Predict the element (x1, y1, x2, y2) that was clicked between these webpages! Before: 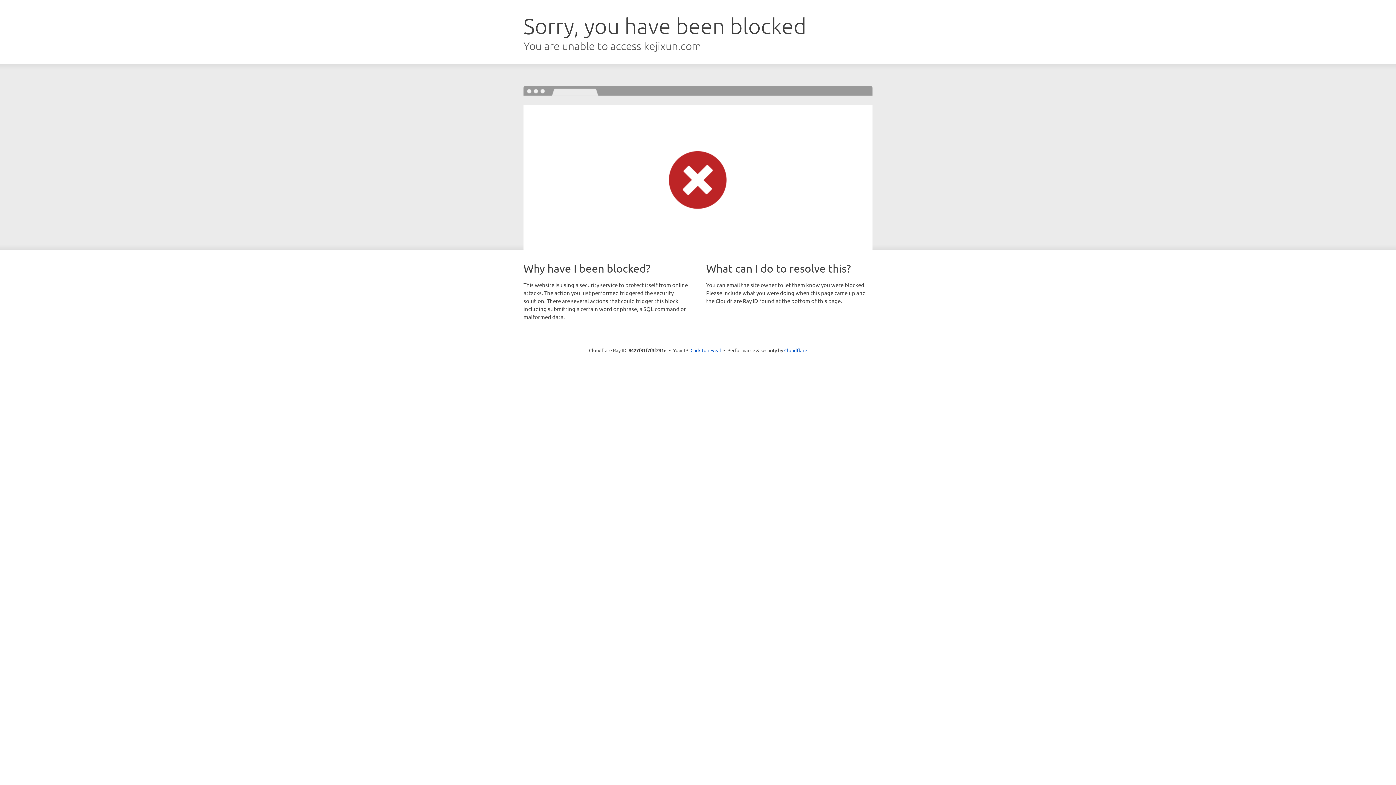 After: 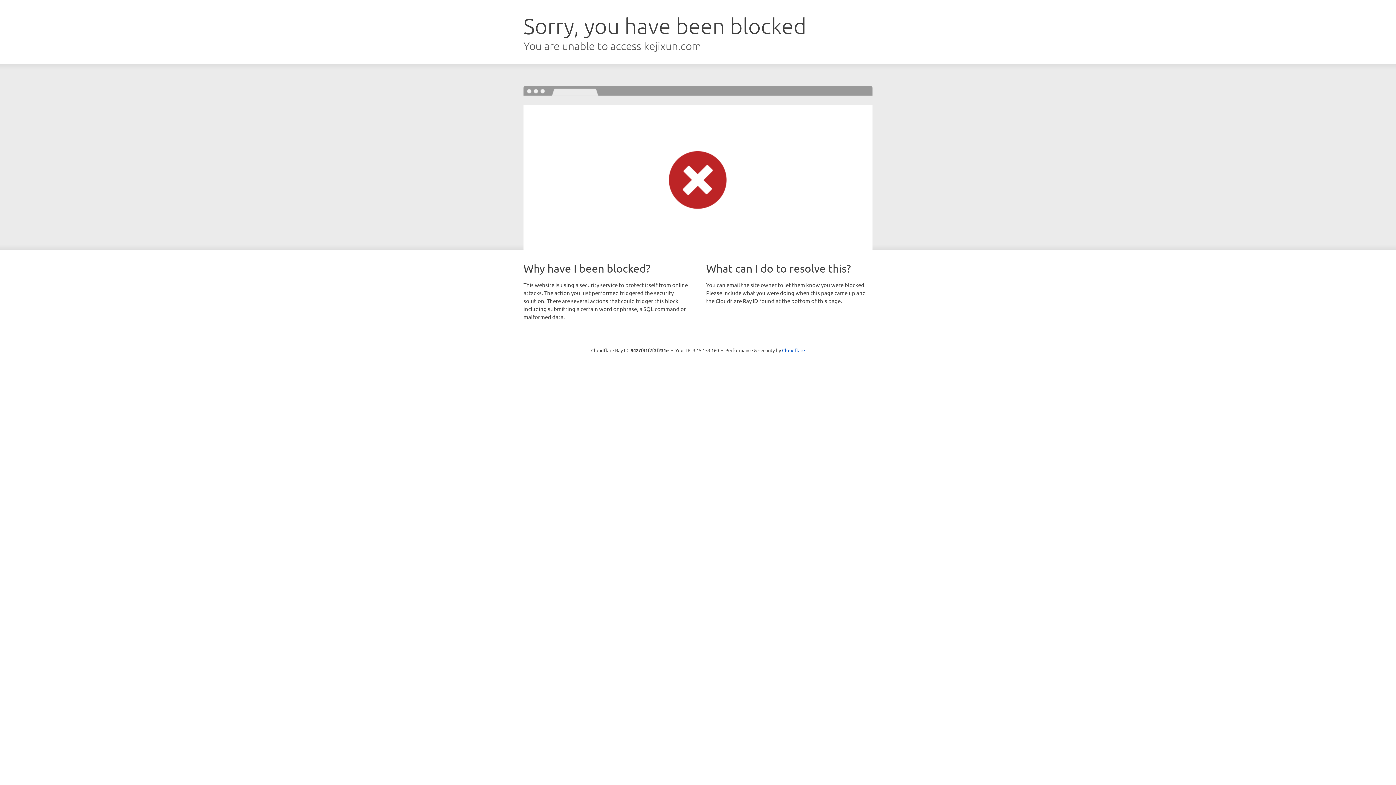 Action: bbox: (690, 346, 721, 353) label: Click to reveal